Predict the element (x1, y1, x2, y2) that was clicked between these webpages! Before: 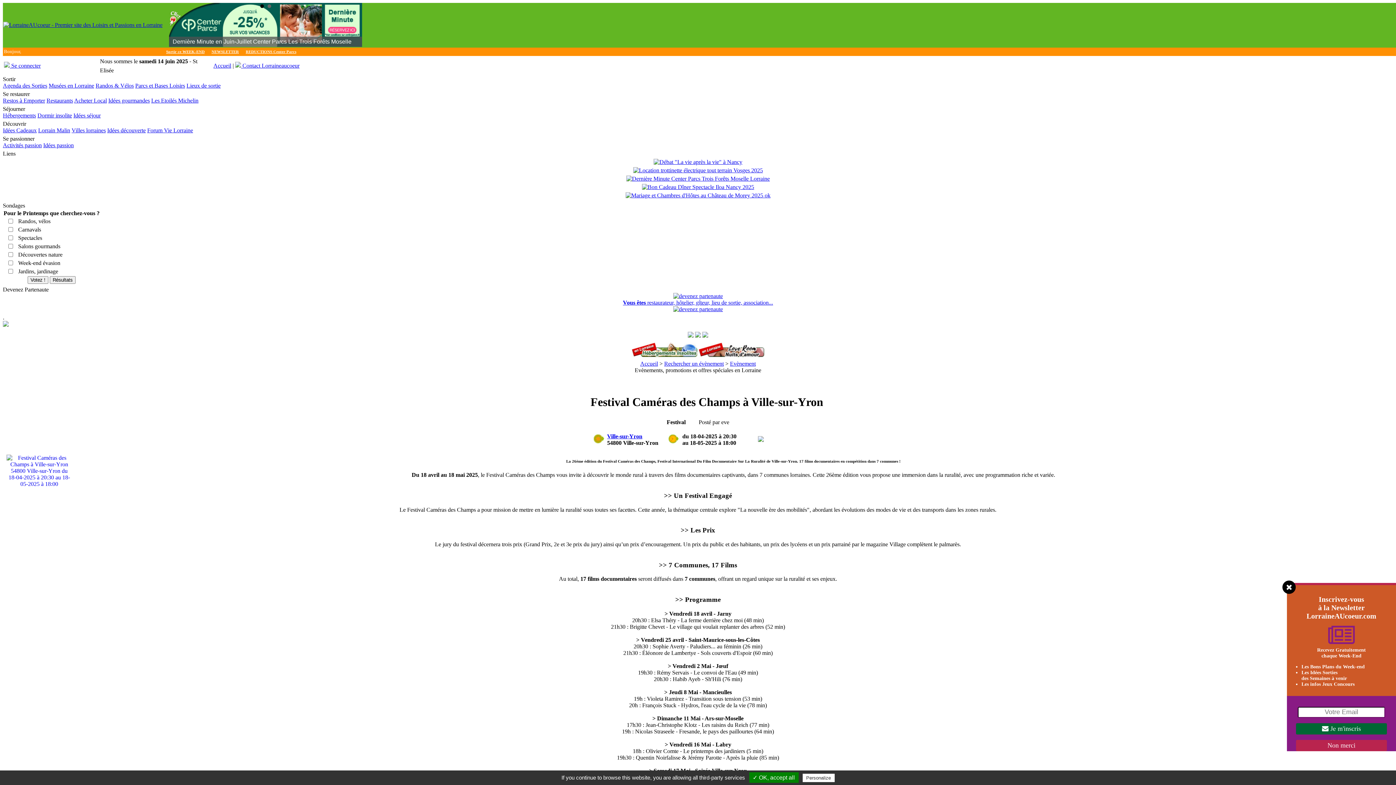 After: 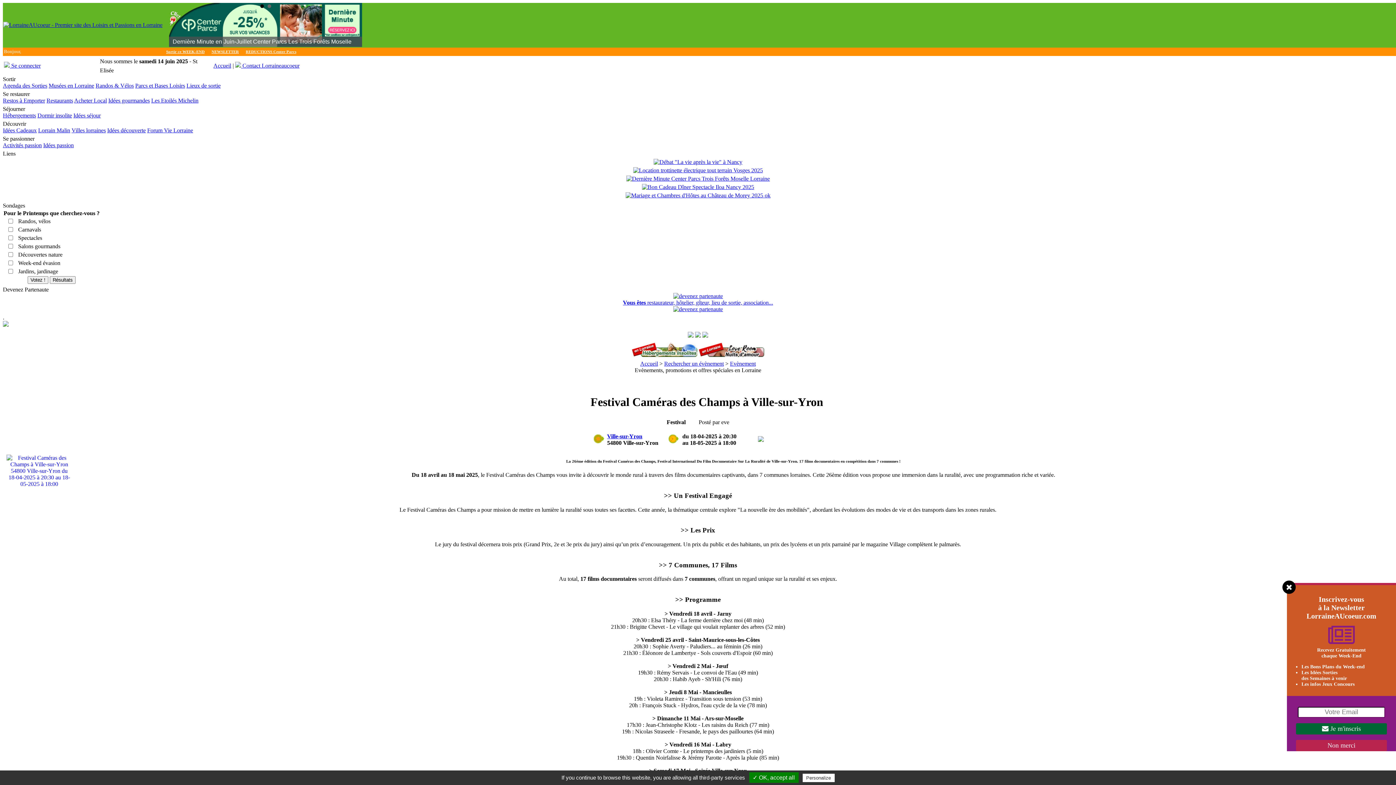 Action: bbox: (625, 192, 770, 198)